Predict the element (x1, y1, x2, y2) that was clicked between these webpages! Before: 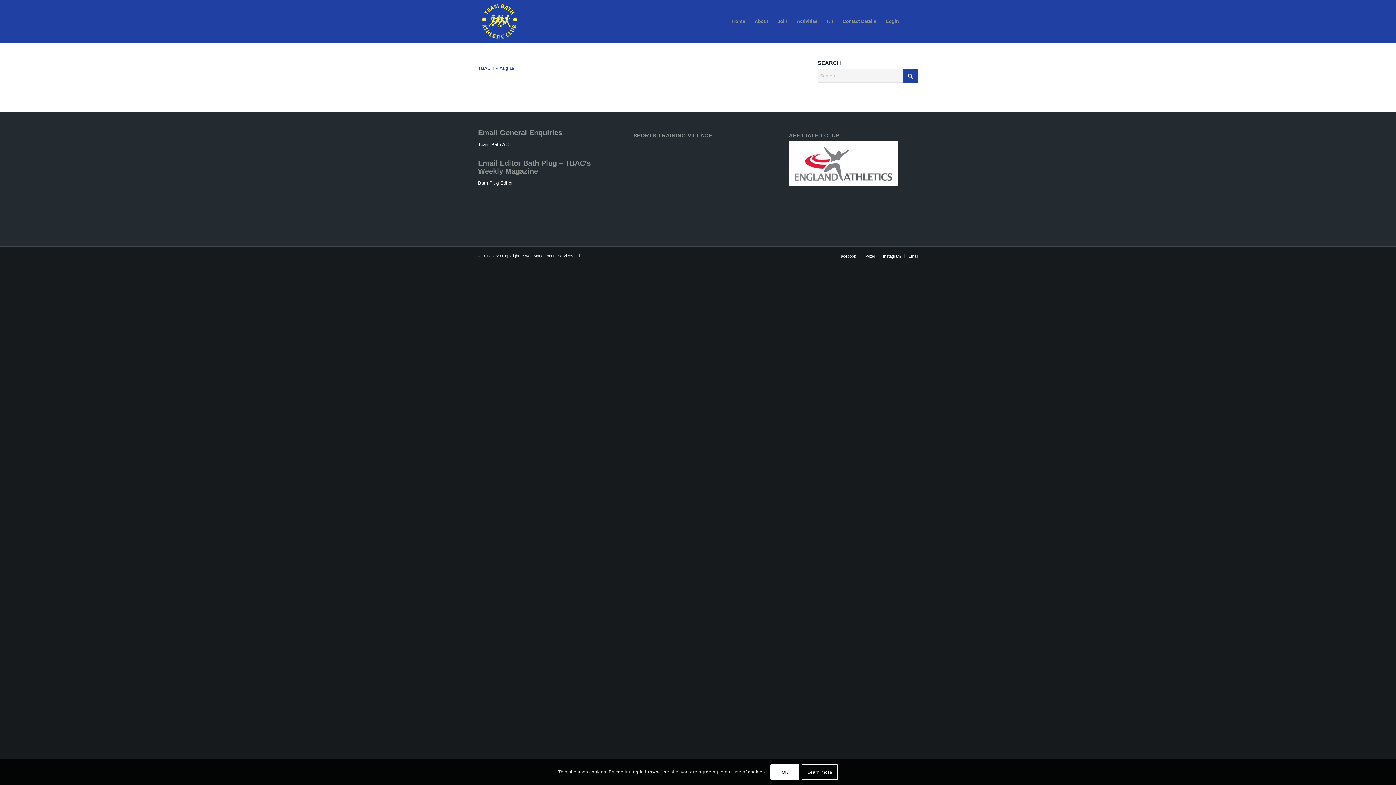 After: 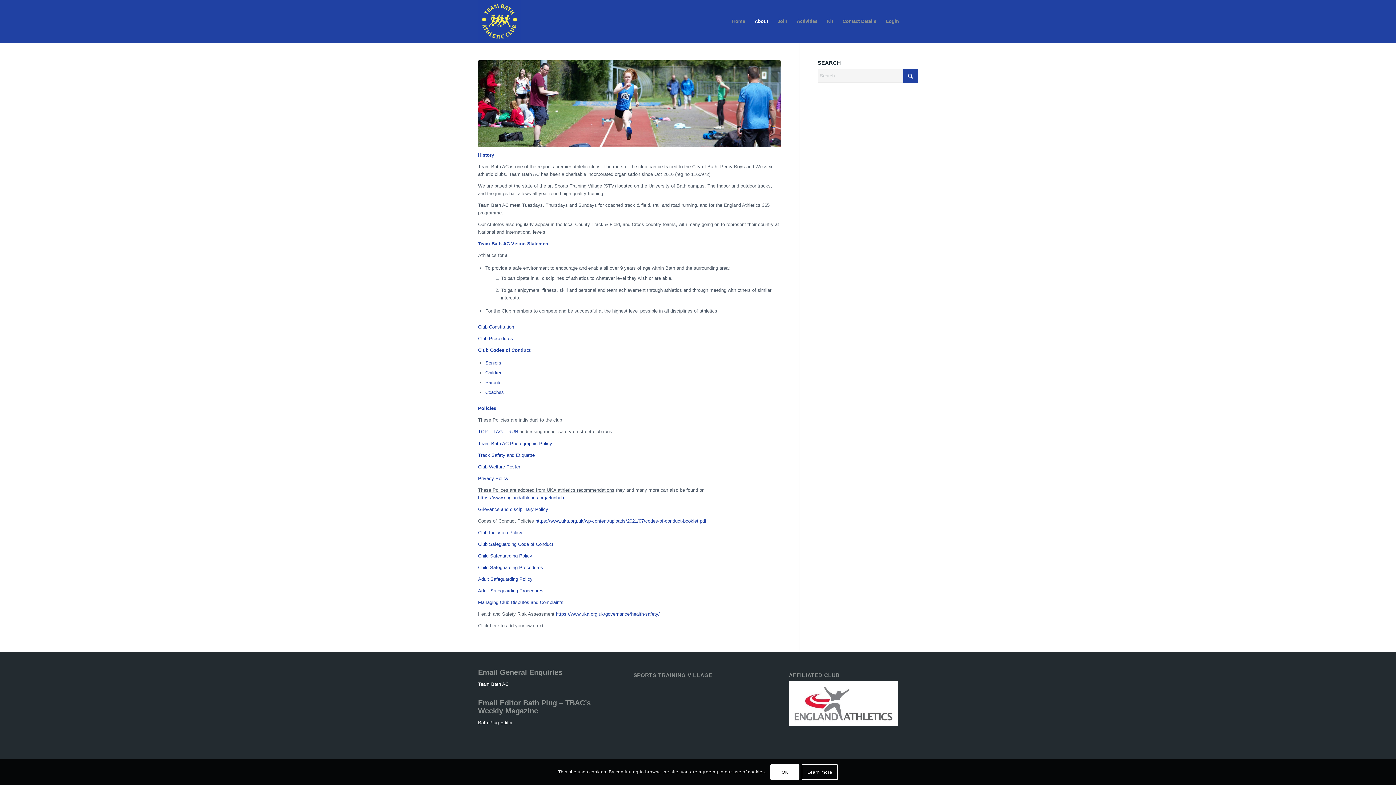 Action: bbox: (750, 0, 772, 42) label: About